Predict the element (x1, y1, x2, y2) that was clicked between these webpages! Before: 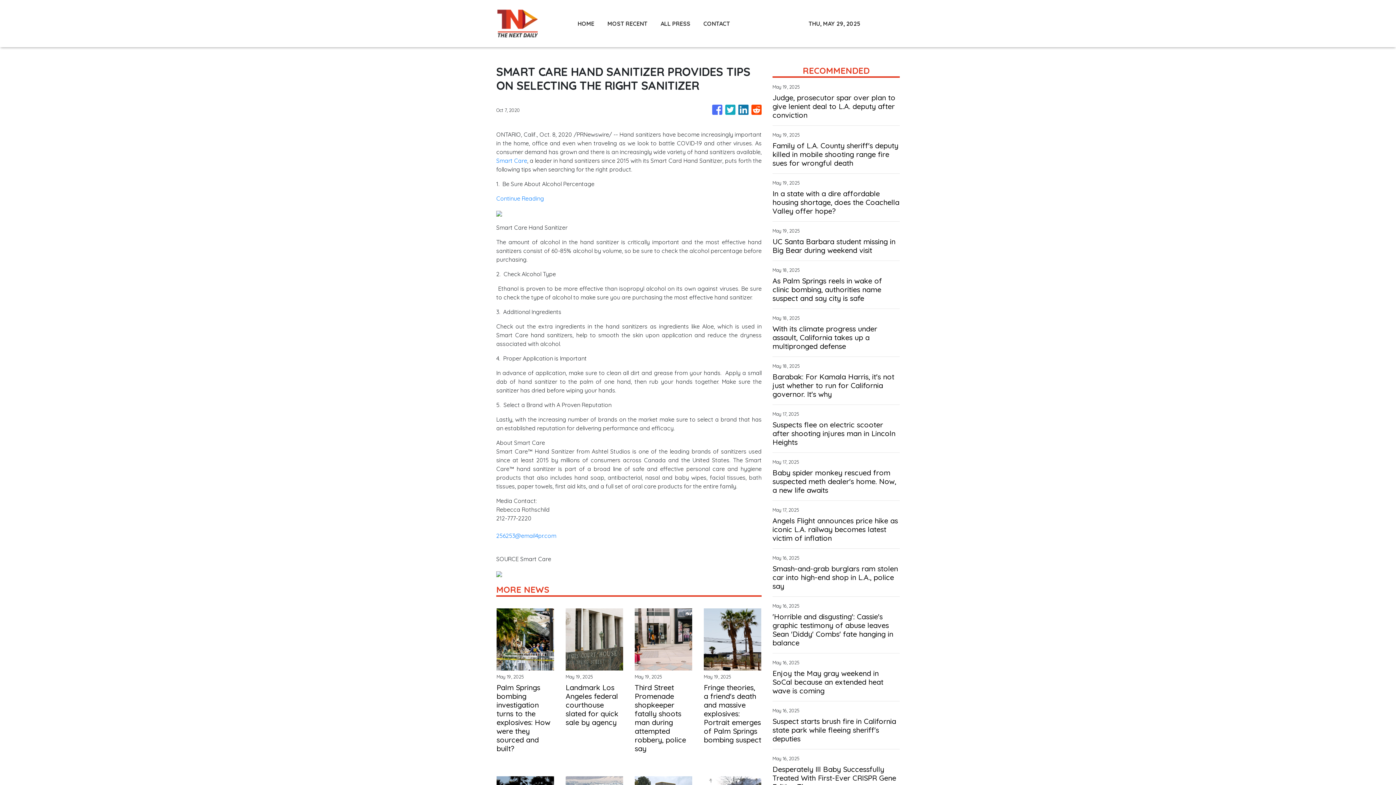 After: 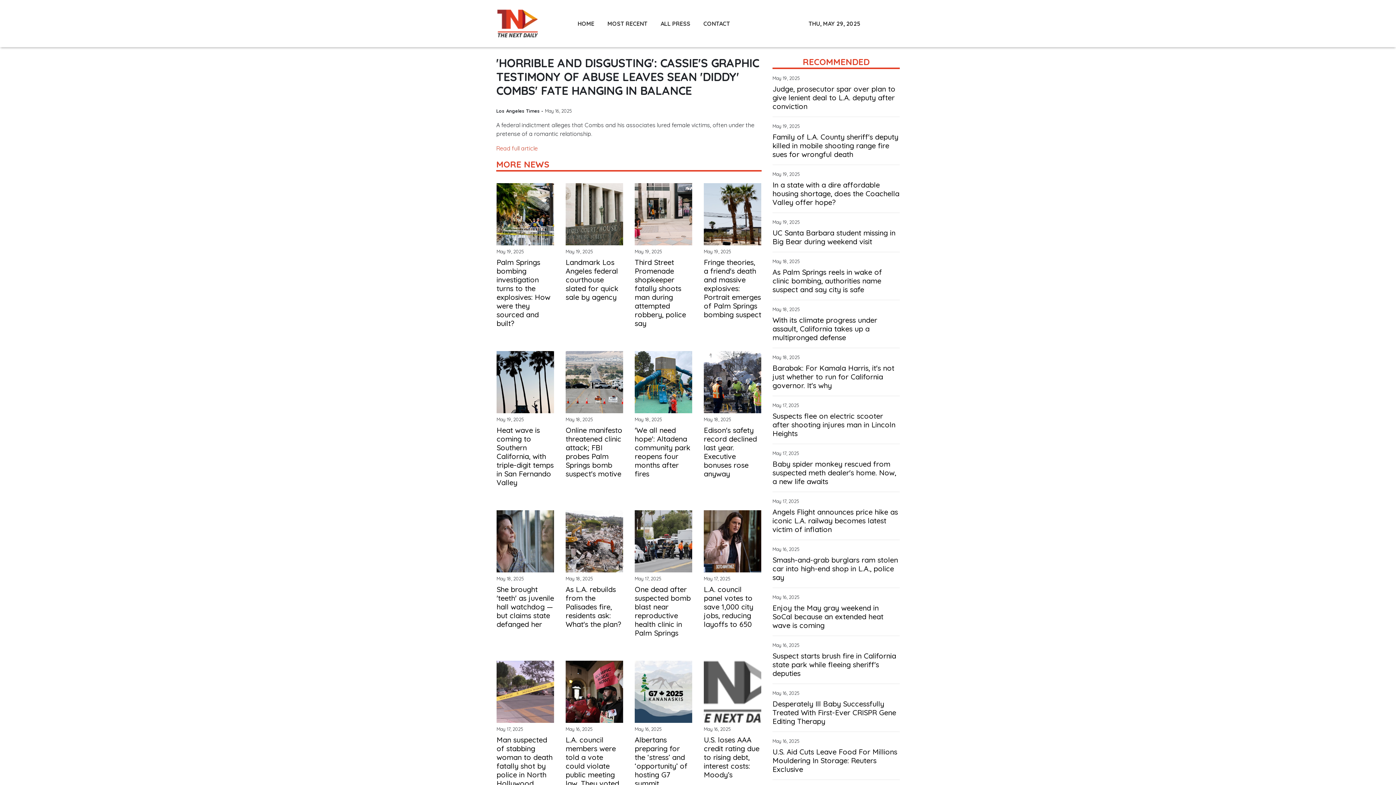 Action: label: 'Horrible and disgusting': Cassie's graphic testimony of abuse leaves Sean 'Diddy' Combs' fate hanging in balance bbox: (772, 612, 900, 647)